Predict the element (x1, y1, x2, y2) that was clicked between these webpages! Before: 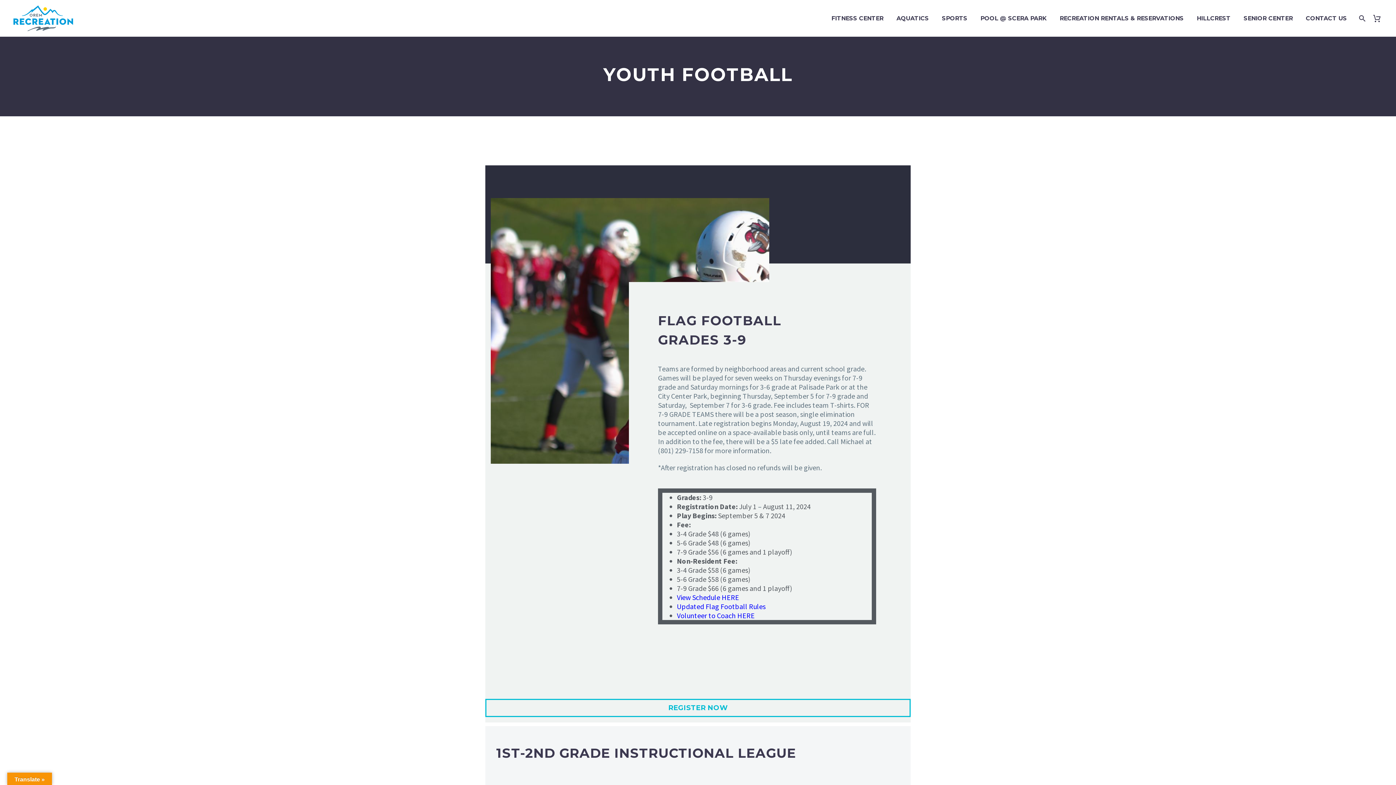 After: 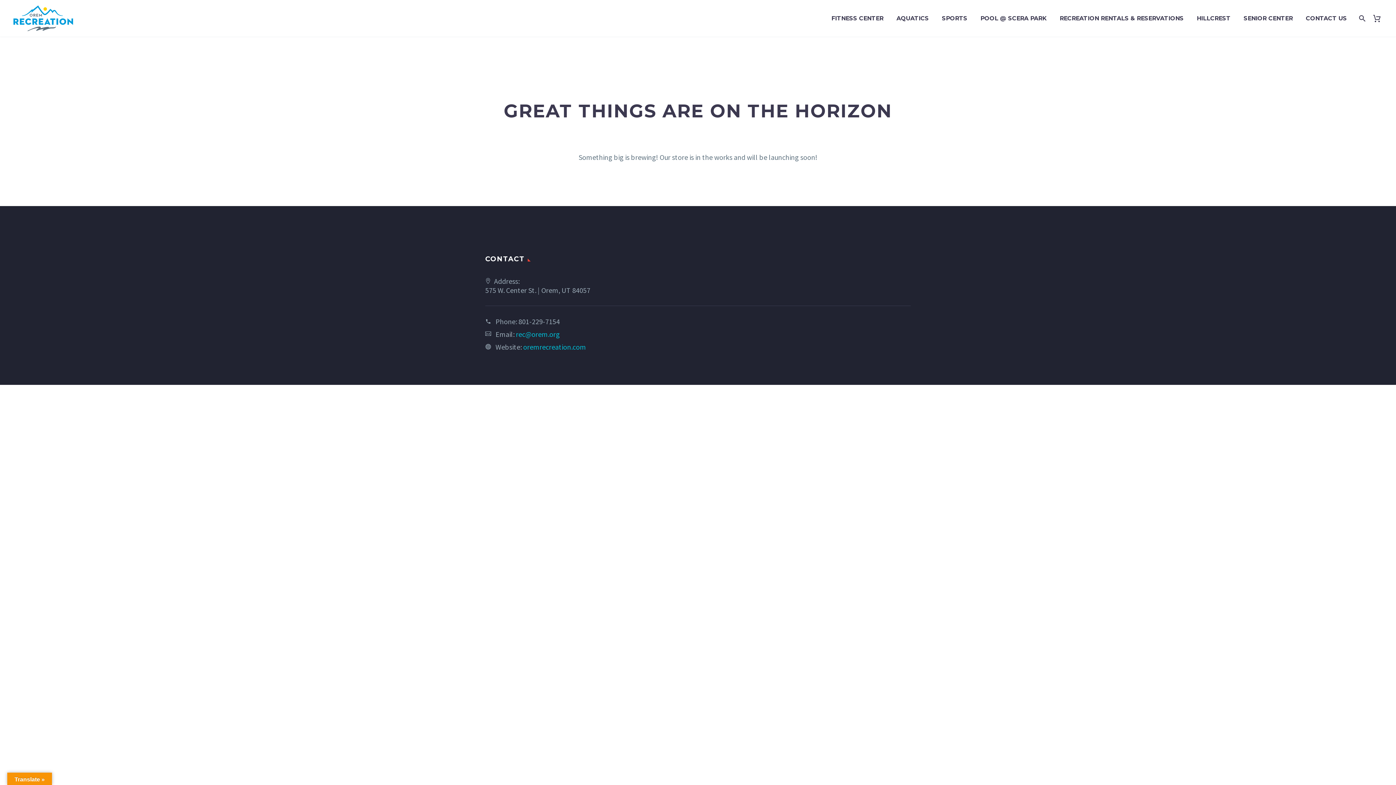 Action: bbox: (1371, 13, 1389, 22)